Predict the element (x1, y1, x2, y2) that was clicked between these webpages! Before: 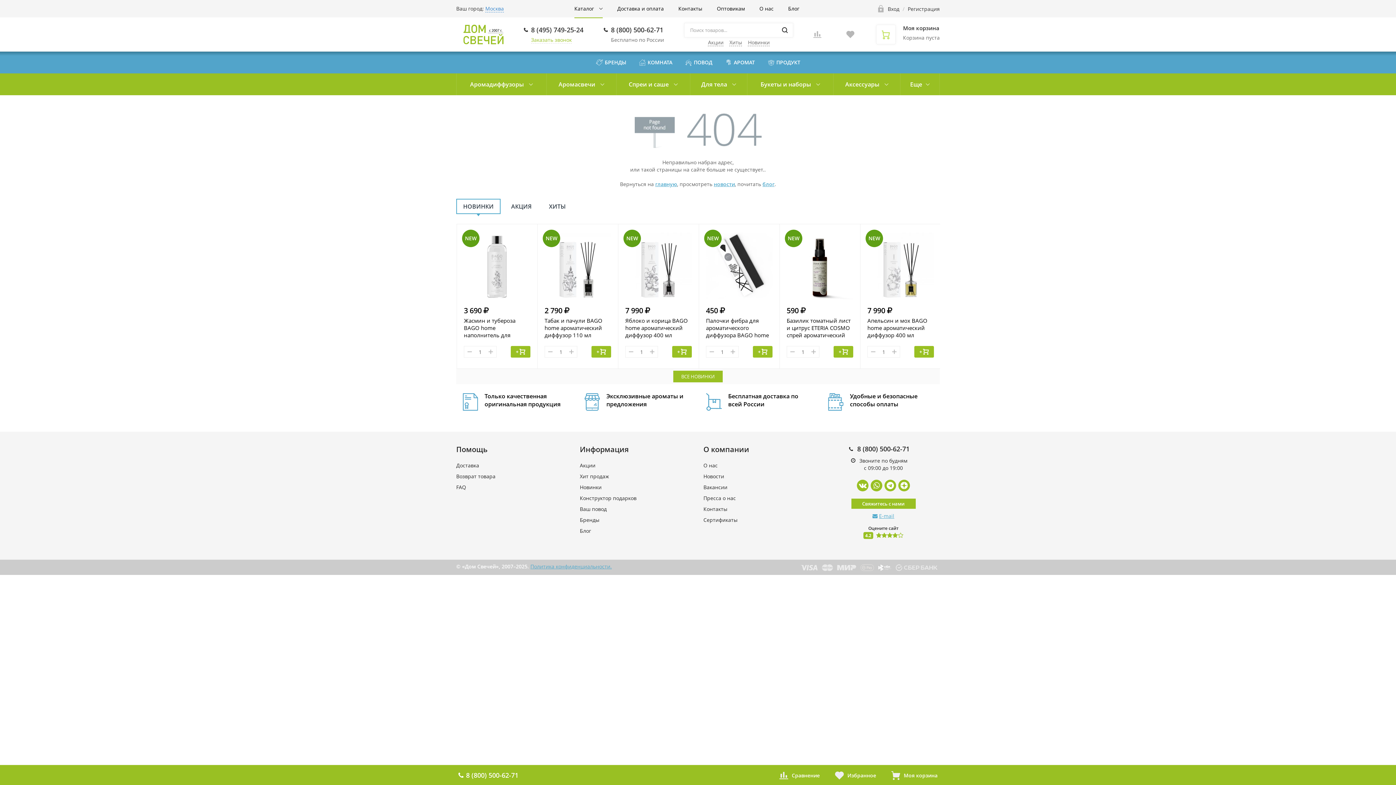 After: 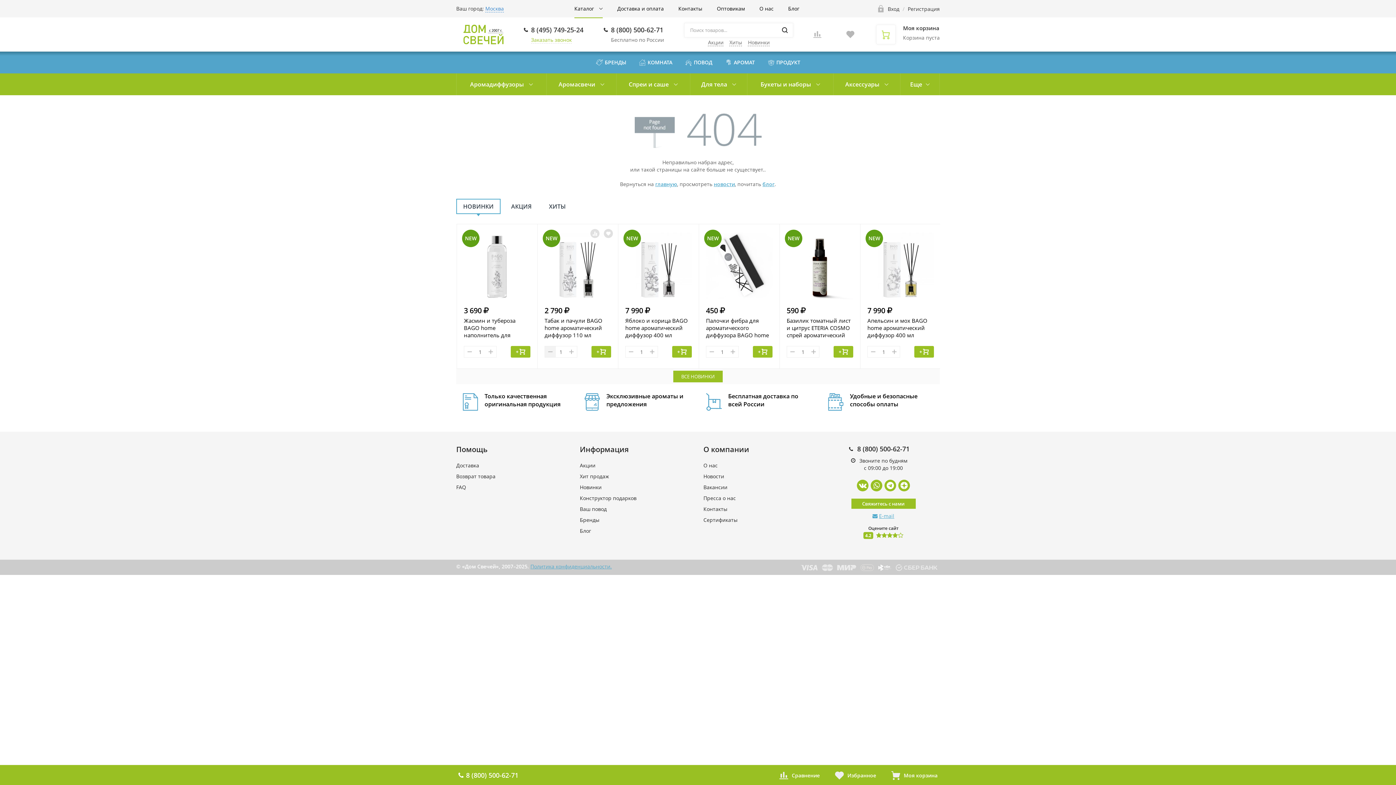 Action: bbox: (545, 346, 556, 357)